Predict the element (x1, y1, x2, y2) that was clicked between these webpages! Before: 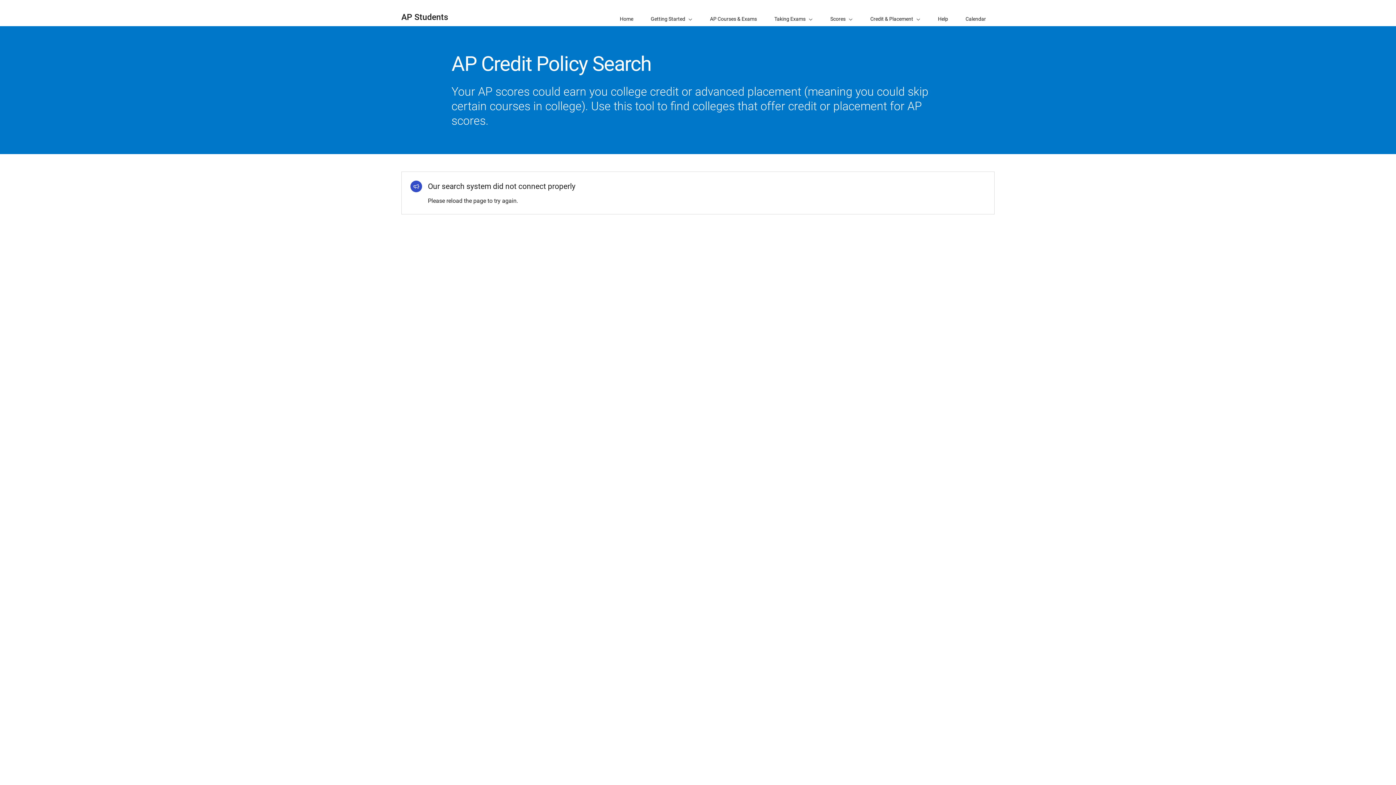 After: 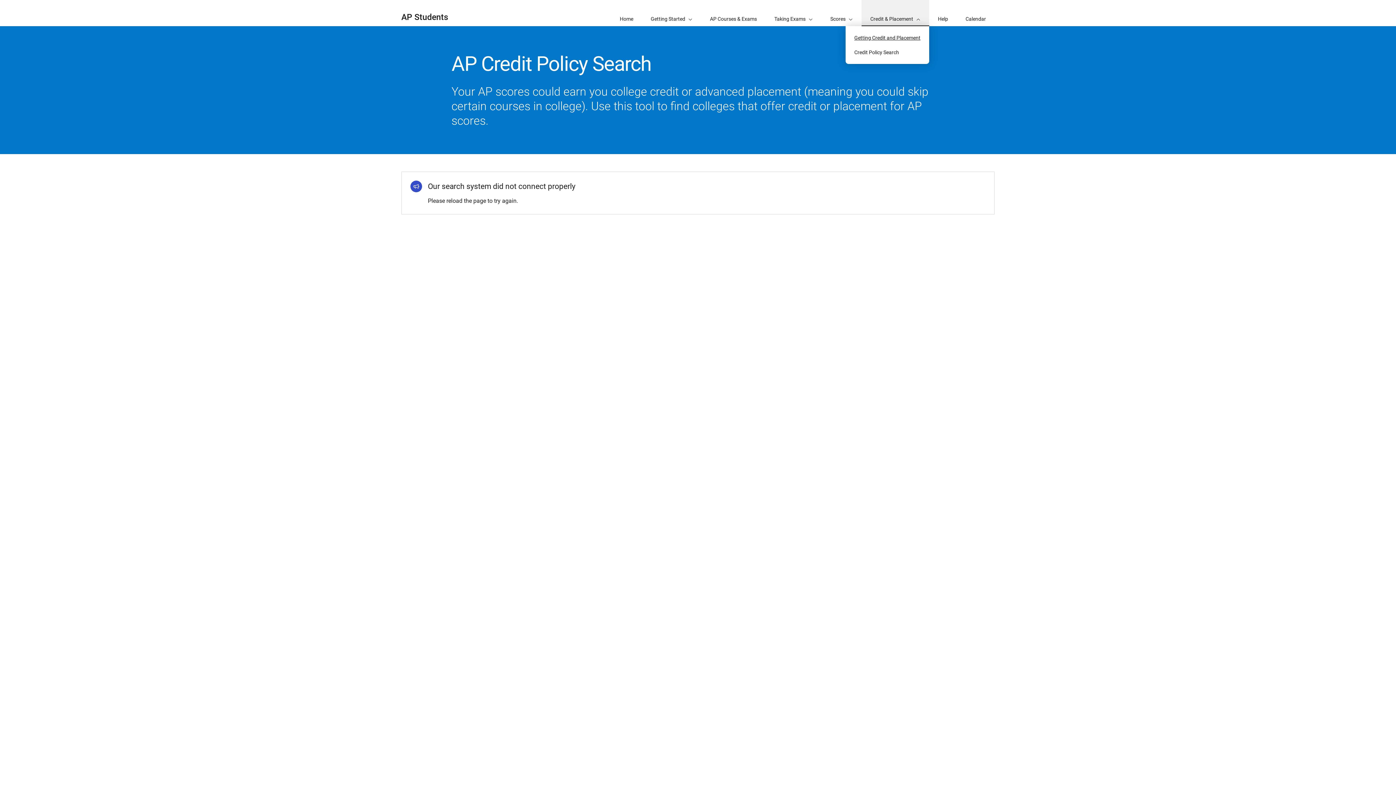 Action: bbox: (861, 0, 929, 26) label: Credit & Placement